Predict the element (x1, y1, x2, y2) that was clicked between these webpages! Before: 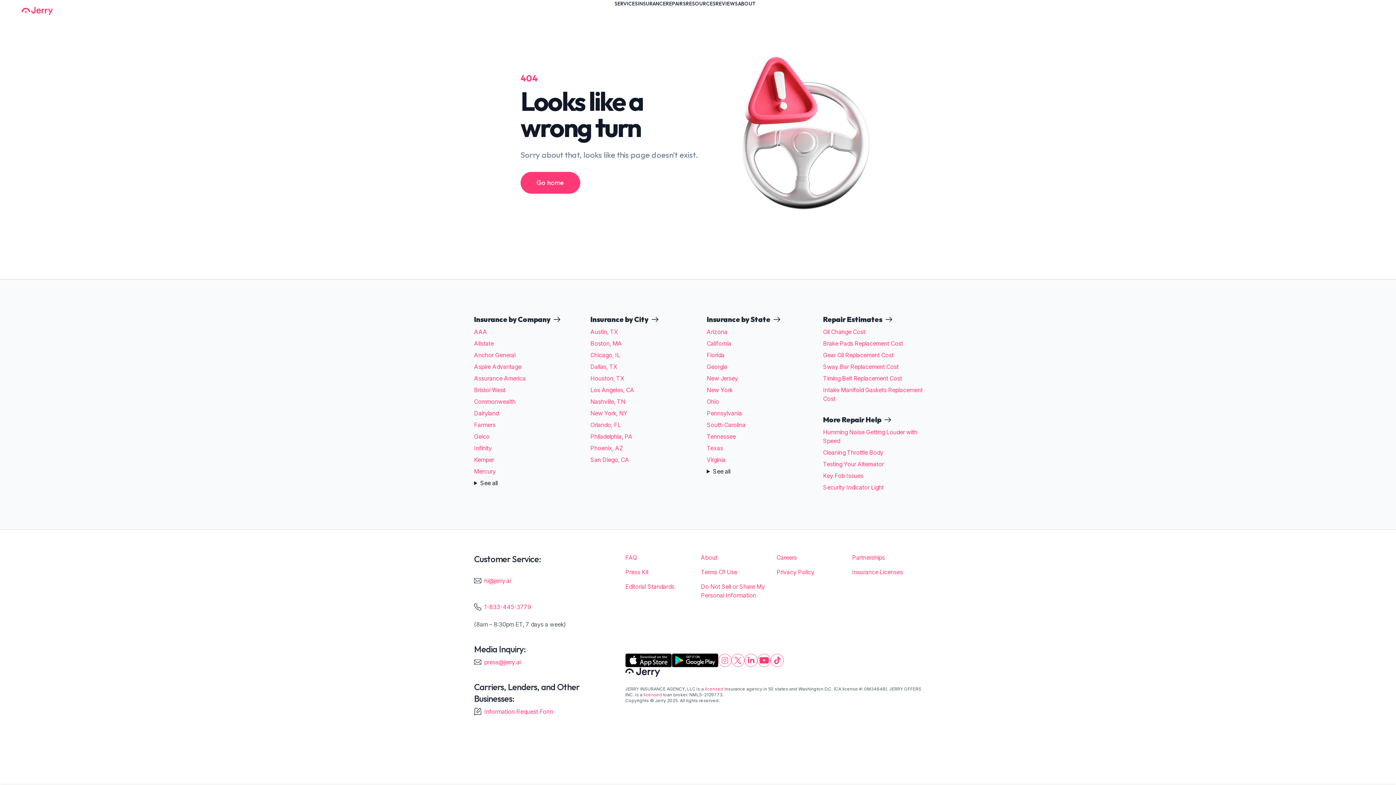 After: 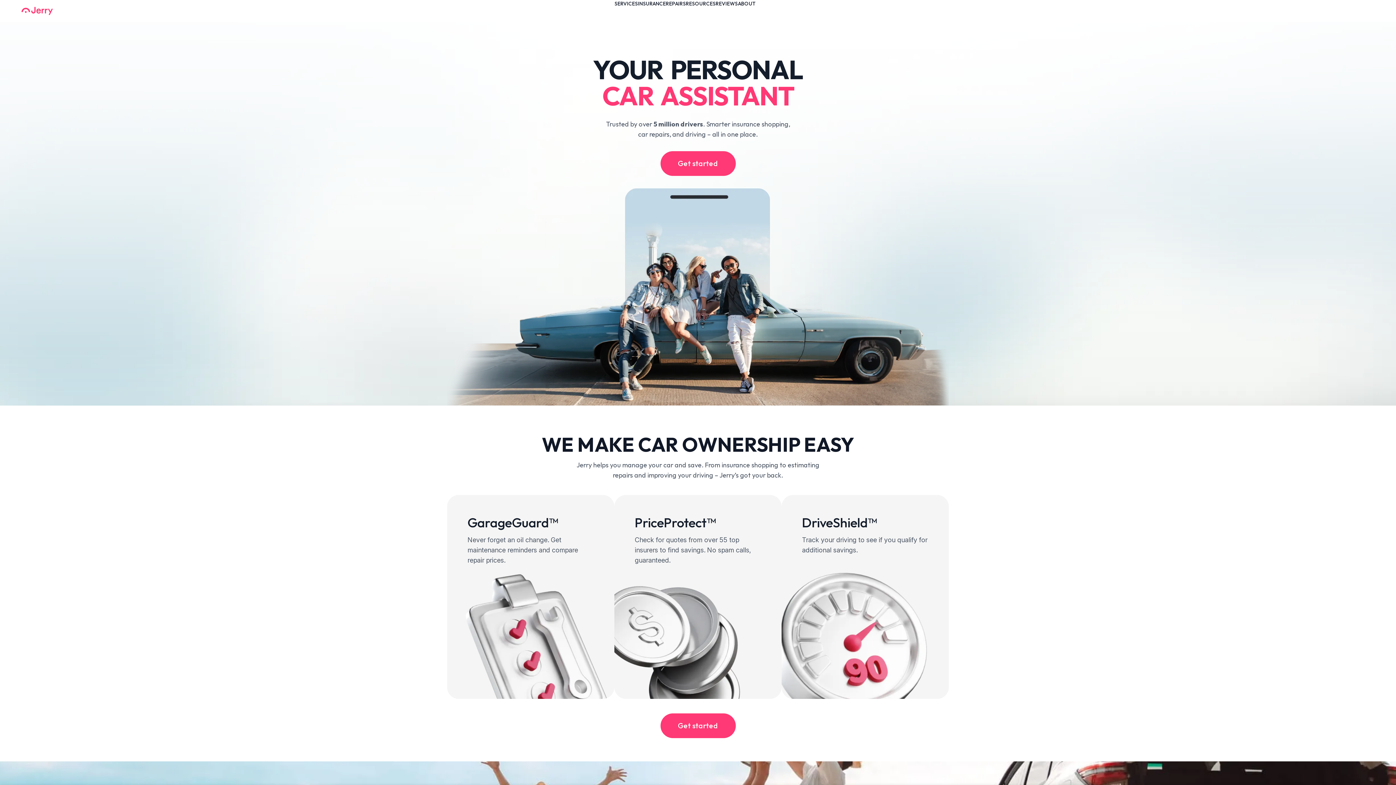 Action: label: Go home bbox: (520, 171, 580, 193)